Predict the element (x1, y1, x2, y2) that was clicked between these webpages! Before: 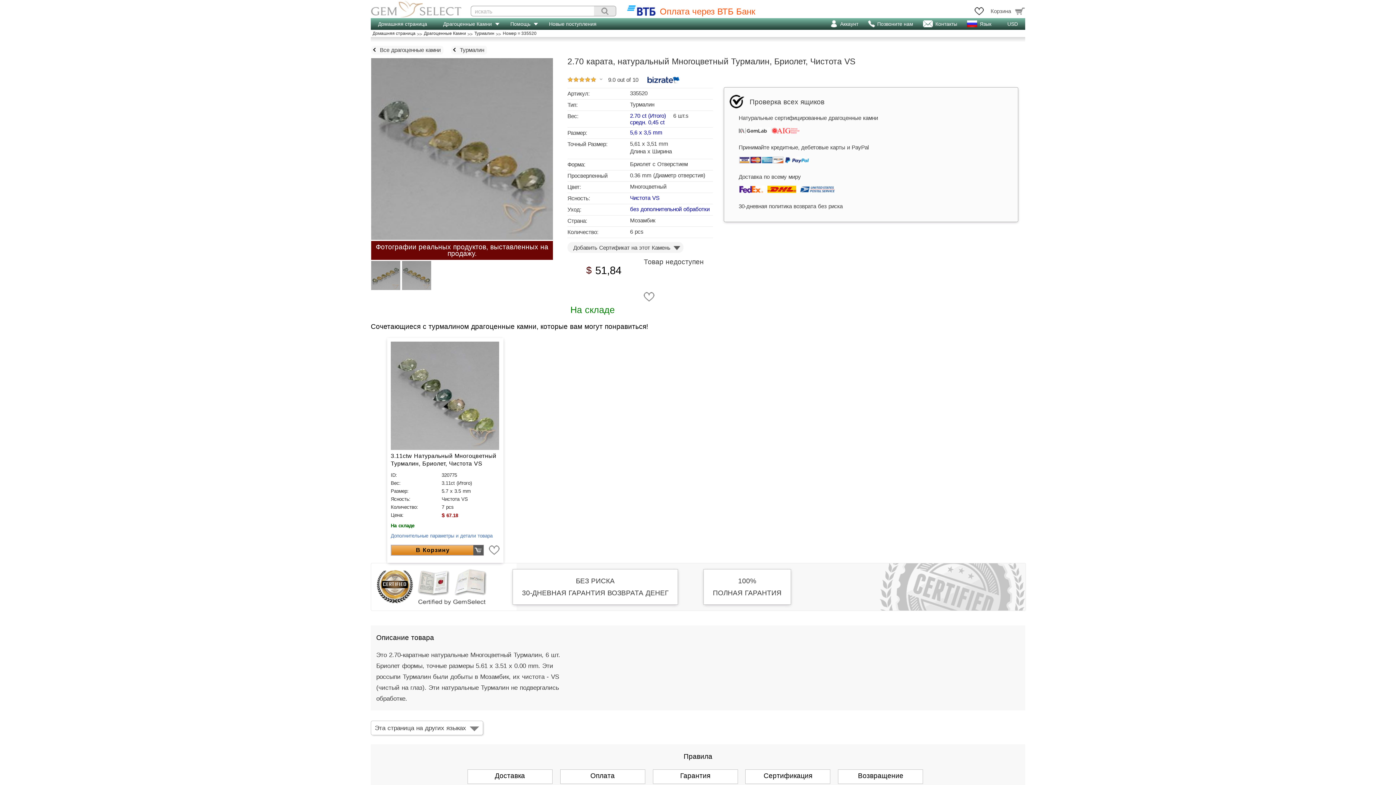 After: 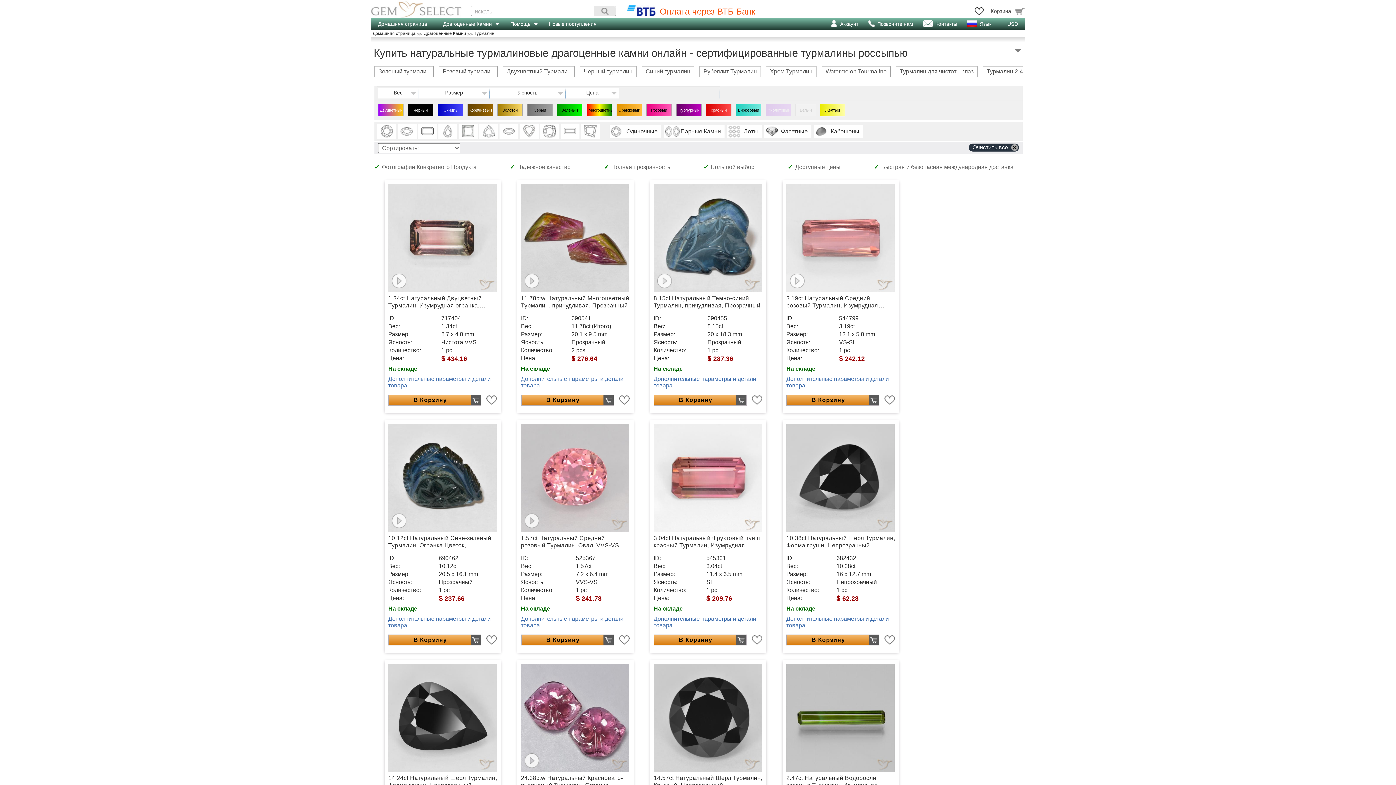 Action: bbox: (451, 45, 487, 54) label:  

Турмалин